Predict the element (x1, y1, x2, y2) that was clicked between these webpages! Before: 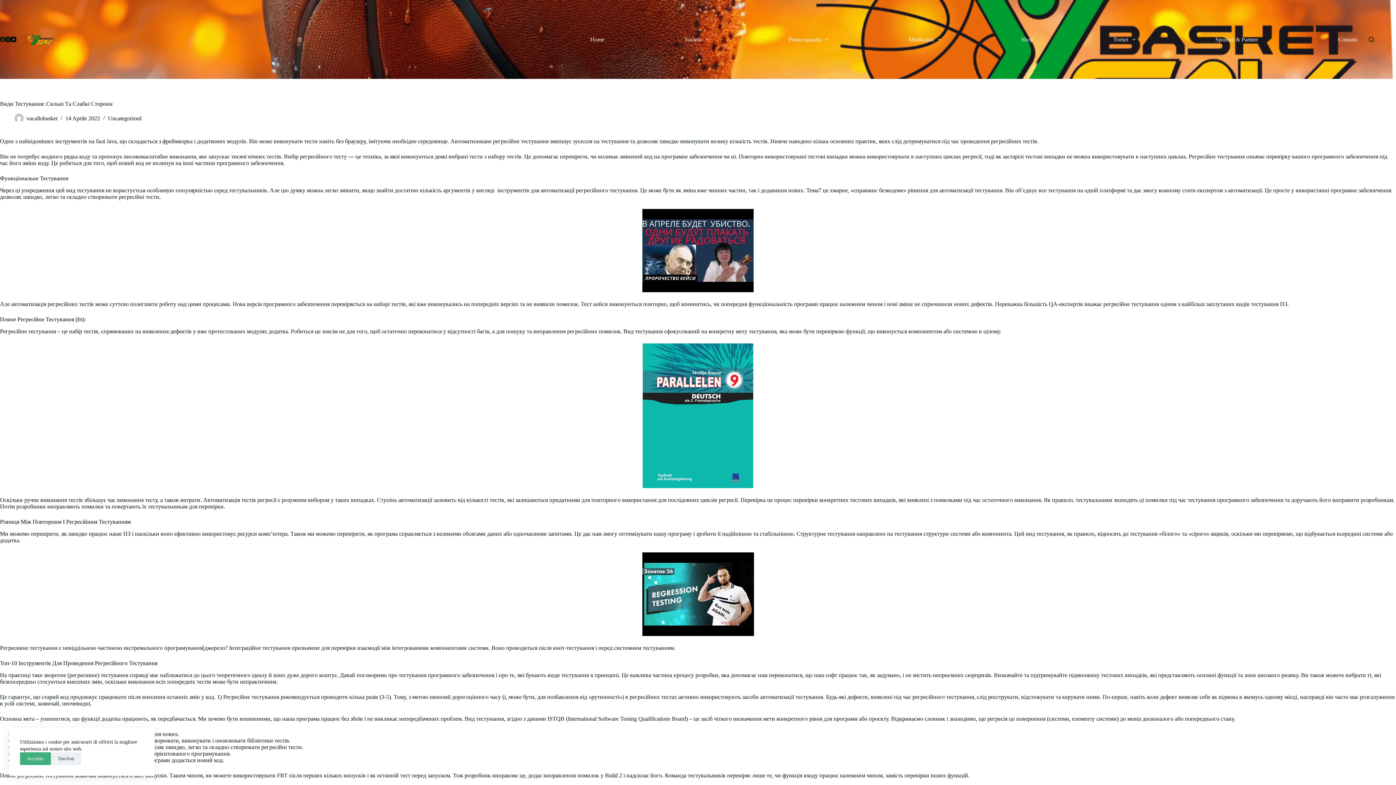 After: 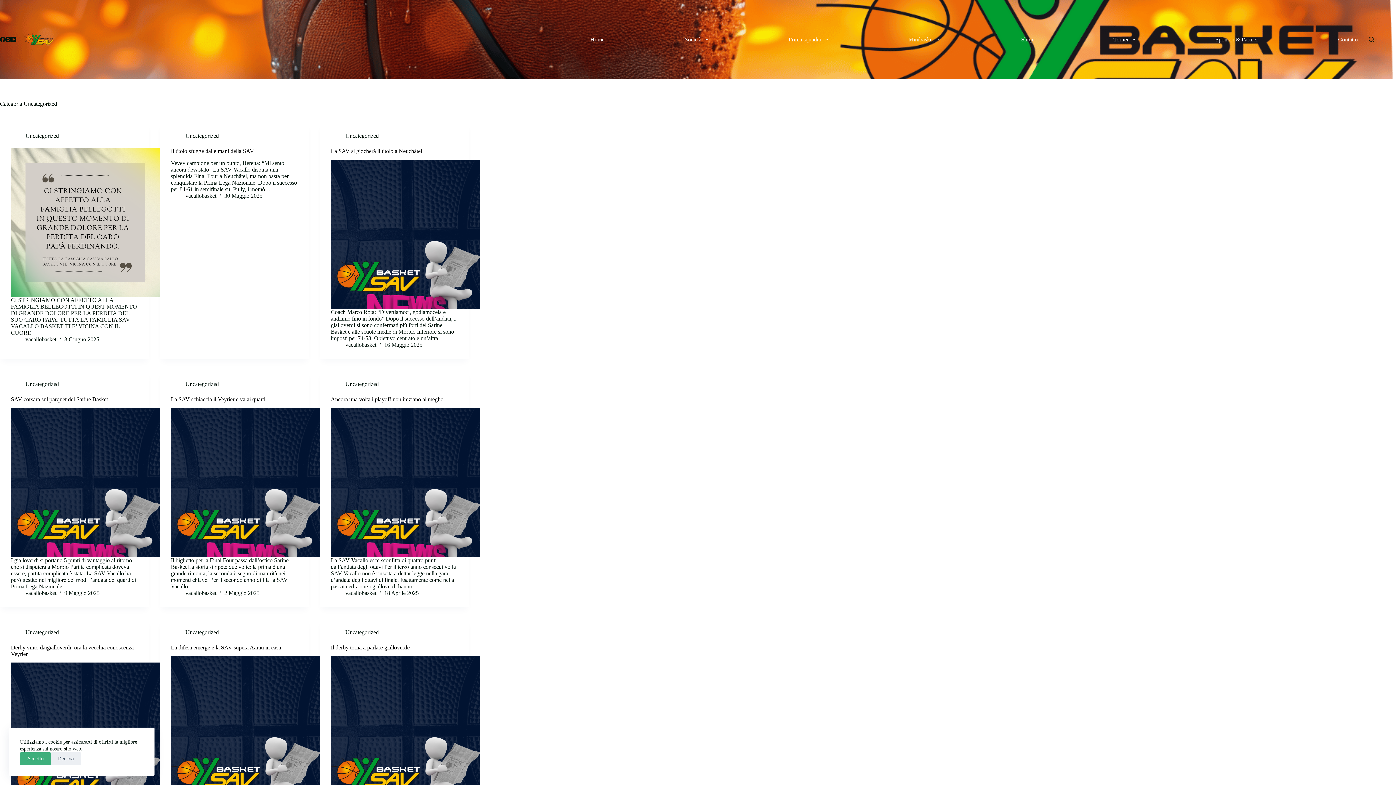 Action: bbox: (108, 115, 141, 121) label: Uncategorized